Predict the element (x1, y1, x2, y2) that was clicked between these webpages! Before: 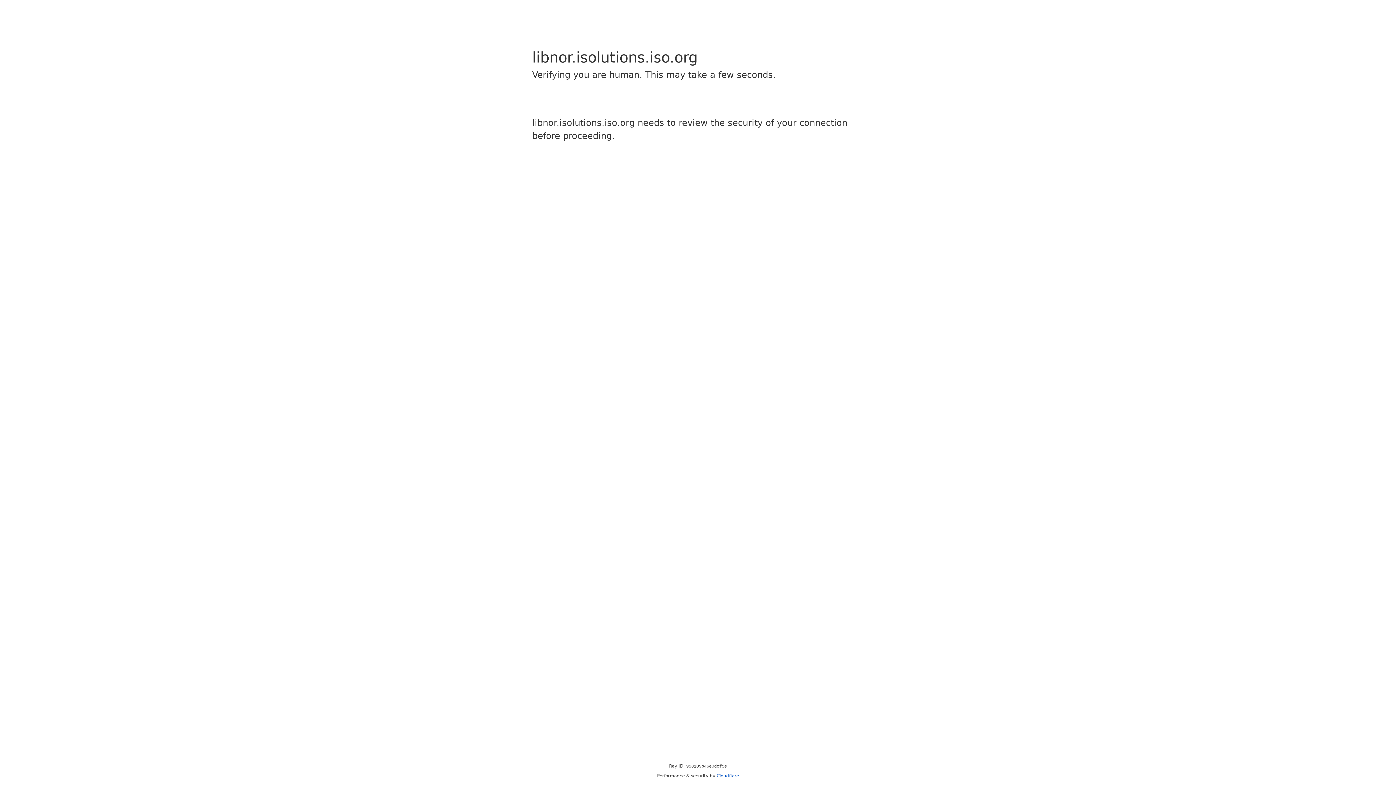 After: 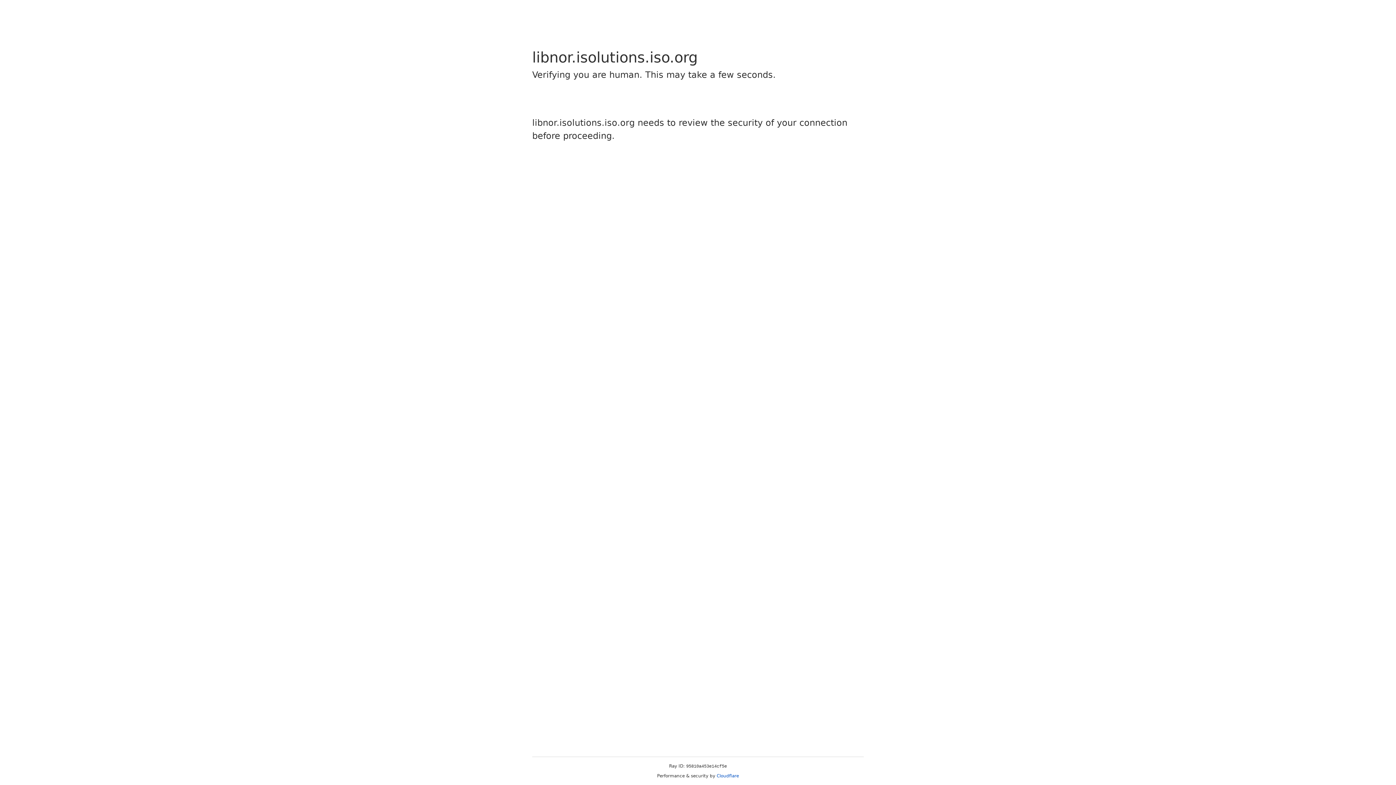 Action: label: Cloudflare bbox: (716, 773, 739, 778)